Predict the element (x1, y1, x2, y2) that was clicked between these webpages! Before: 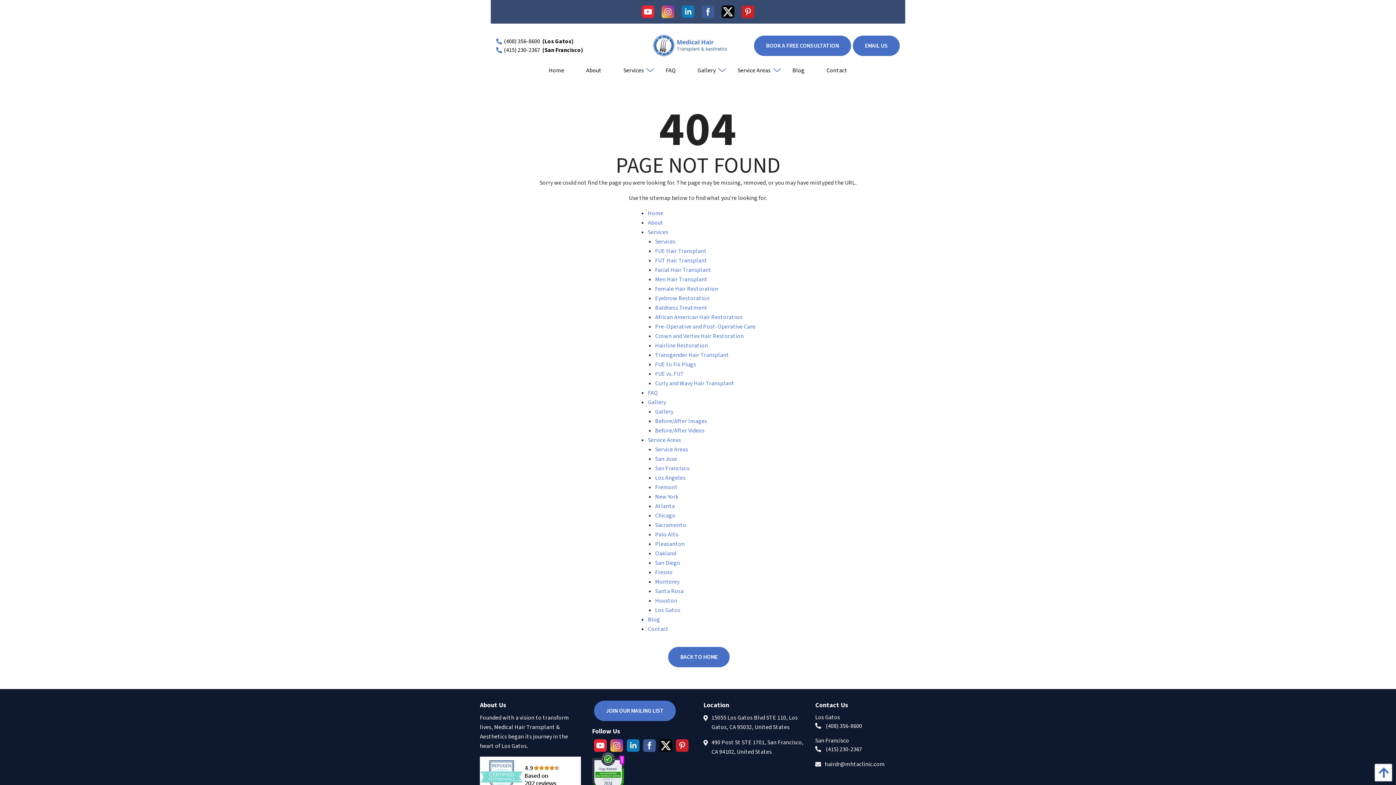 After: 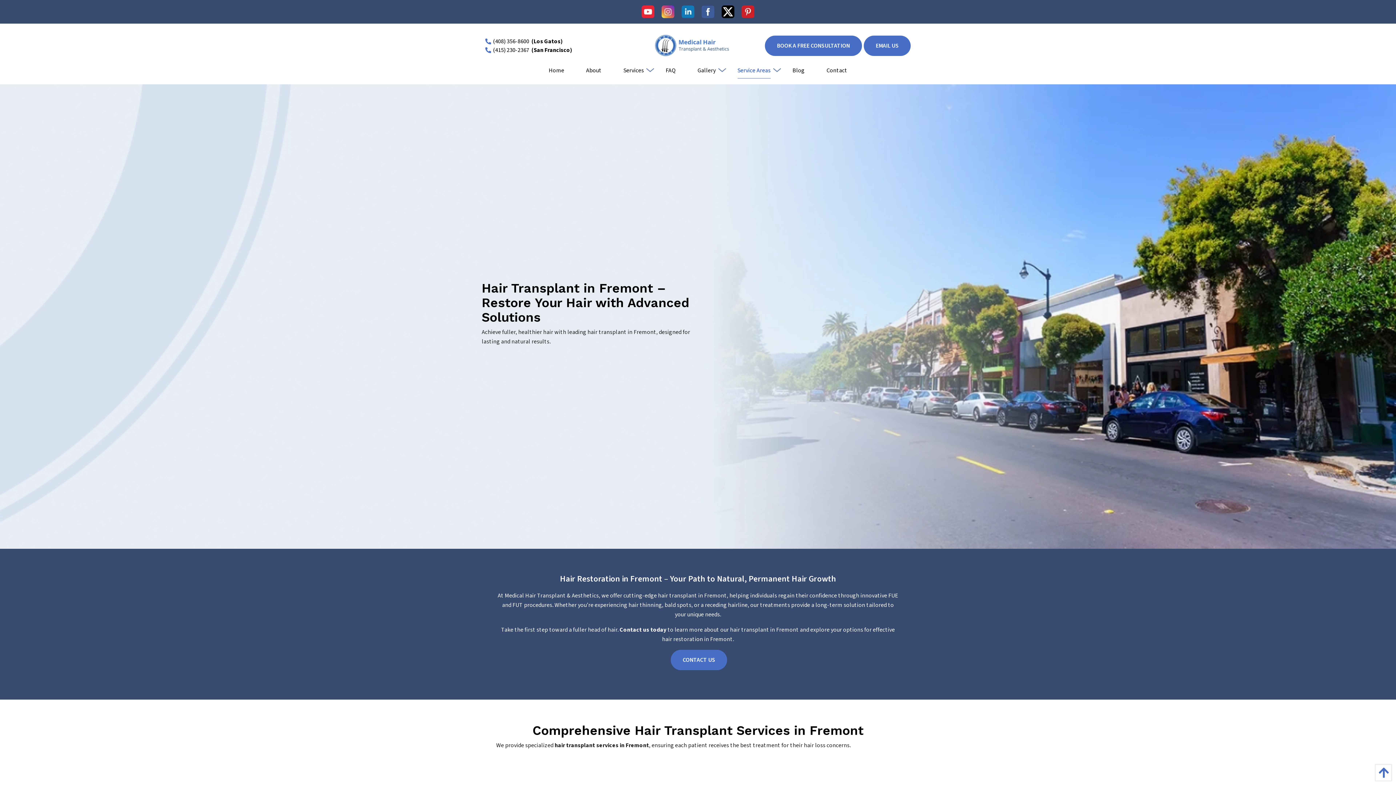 Action: bbox: (655, 483, 677, 491) label: Fremont